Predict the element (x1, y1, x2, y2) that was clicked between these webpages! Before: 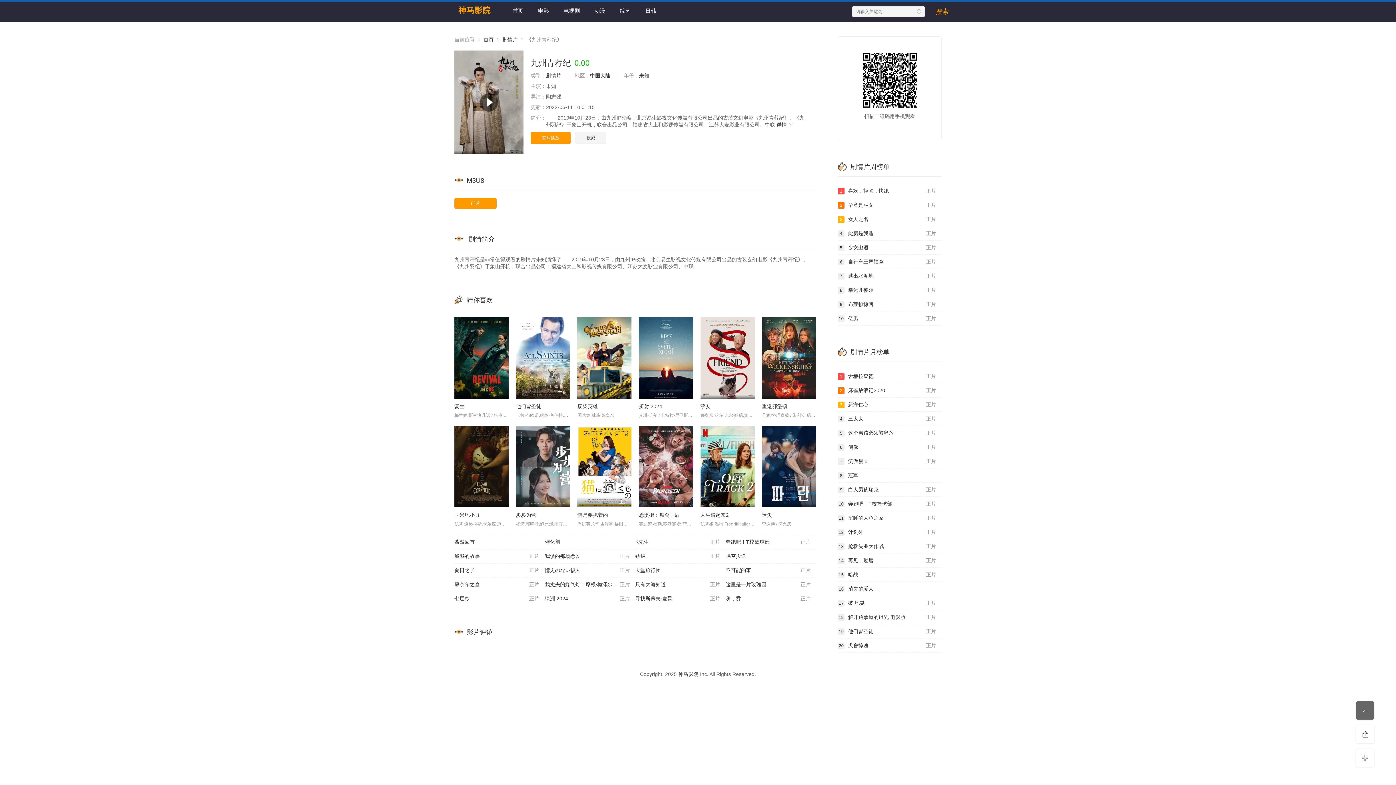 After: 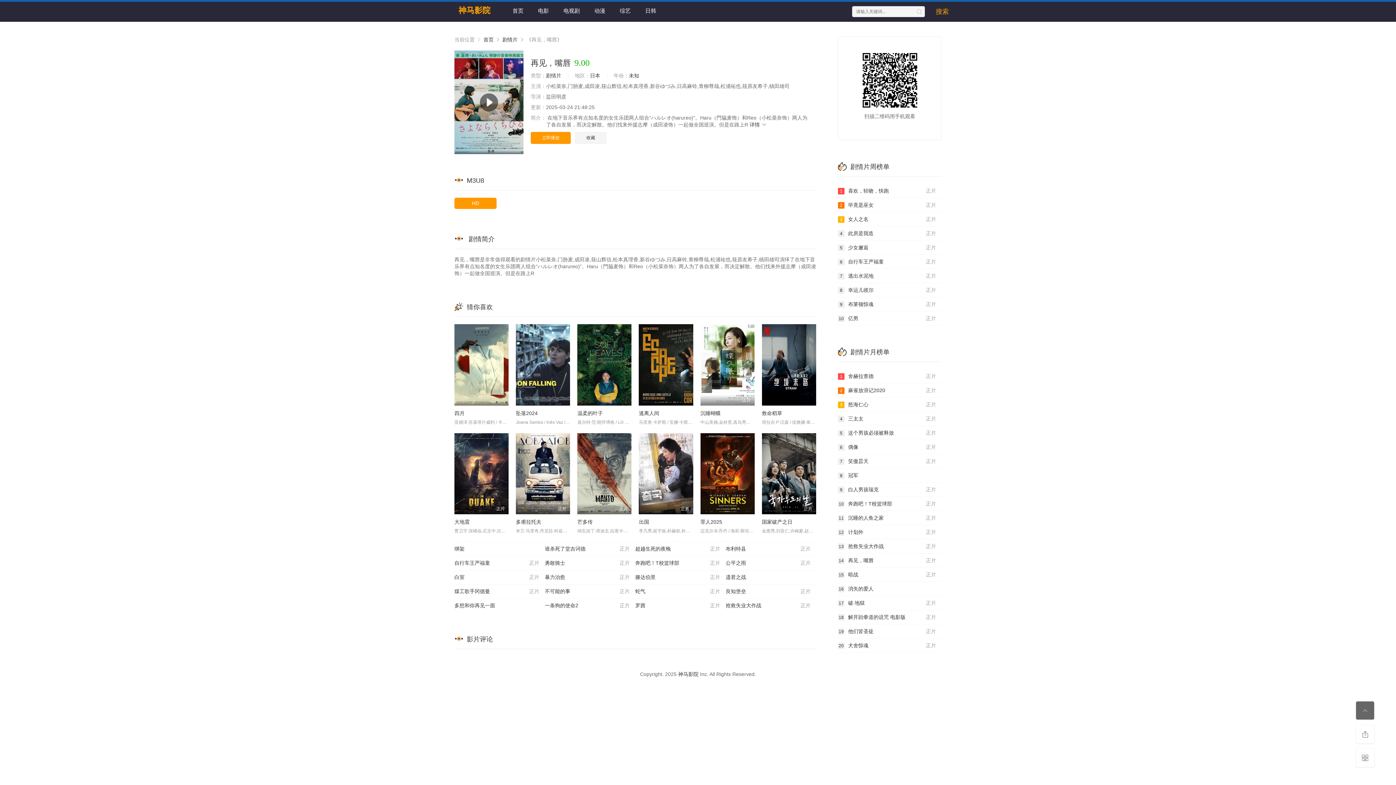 Action: bbox: (838, 553, 941, 568) label: 正片
14再见，嘴唇